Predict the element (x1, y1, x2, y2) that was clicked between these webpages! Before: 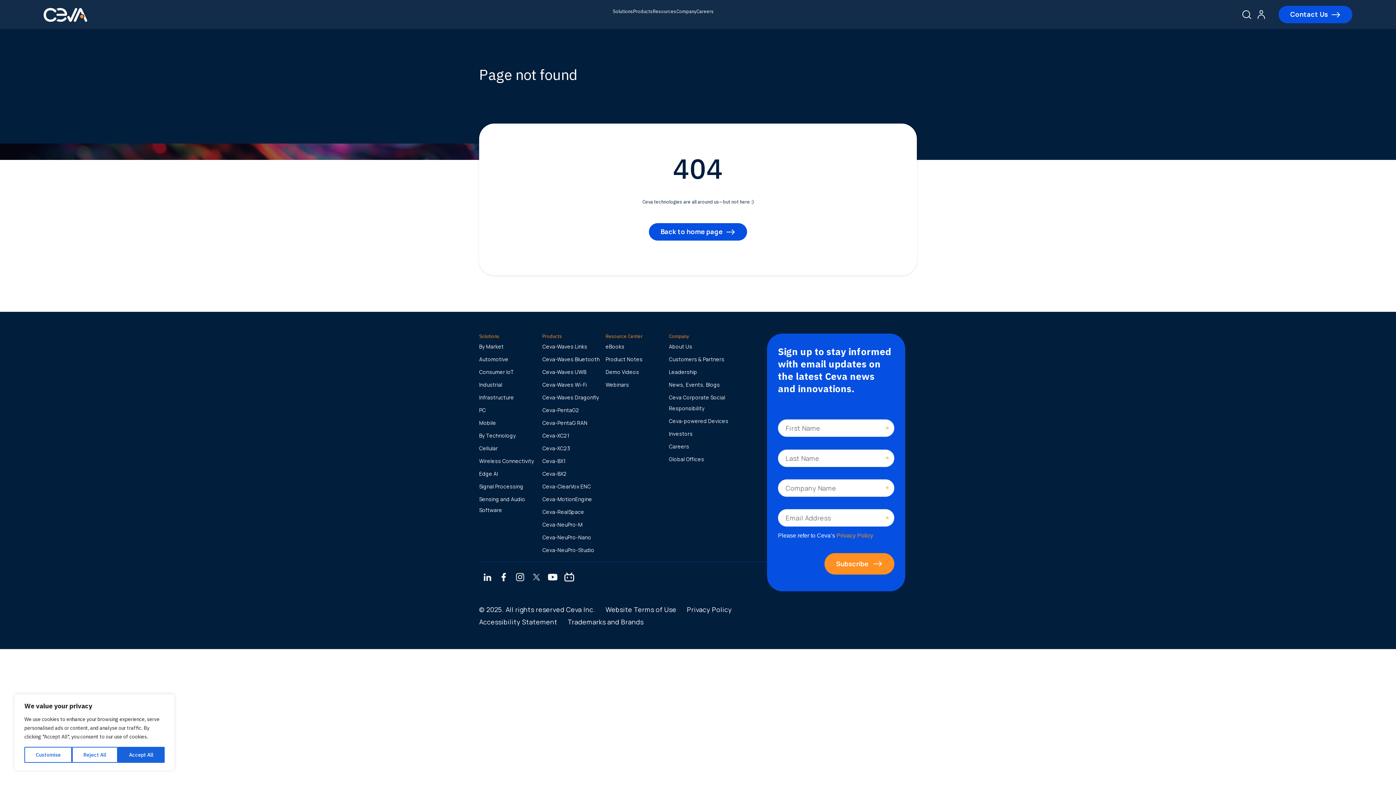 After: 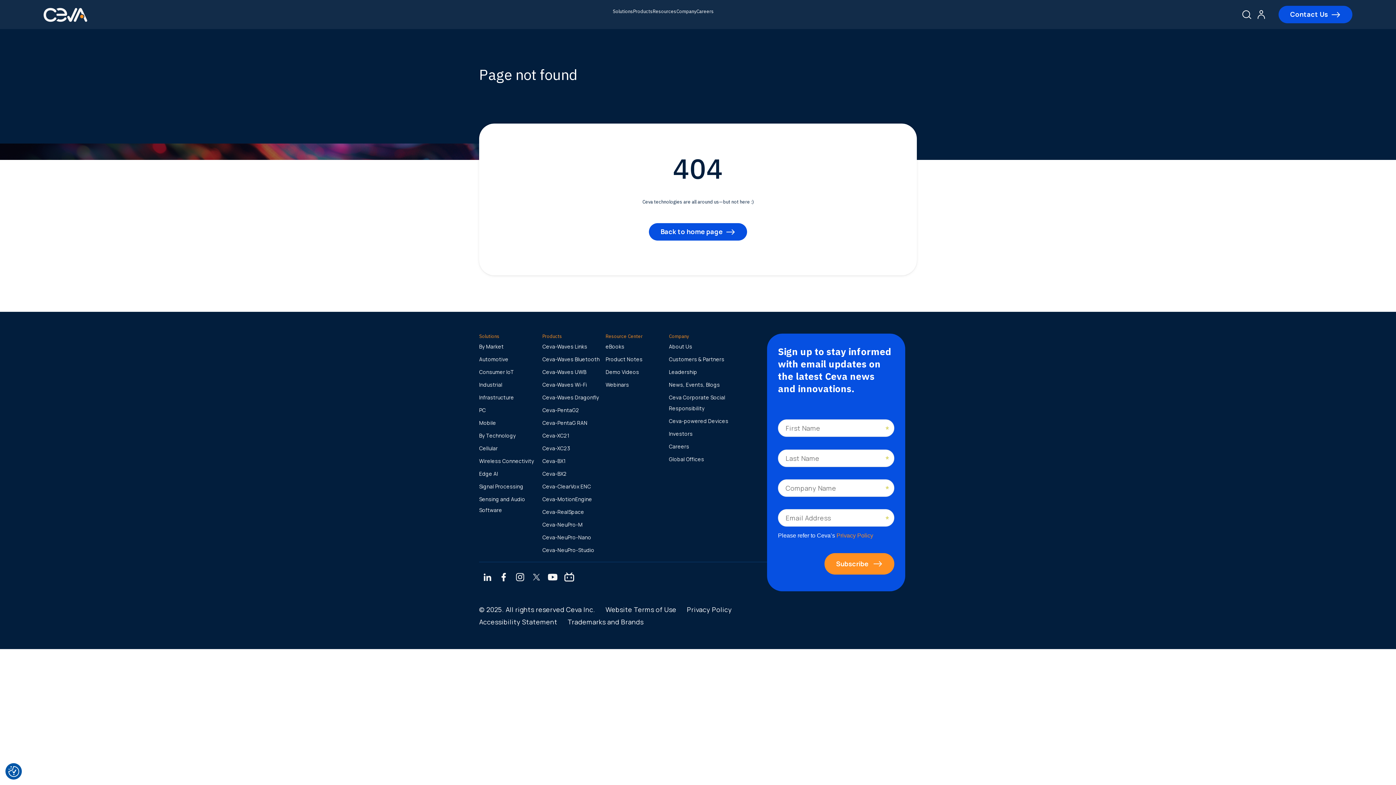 Action: bbox: (72, 747, 117, 763) label: Reject All